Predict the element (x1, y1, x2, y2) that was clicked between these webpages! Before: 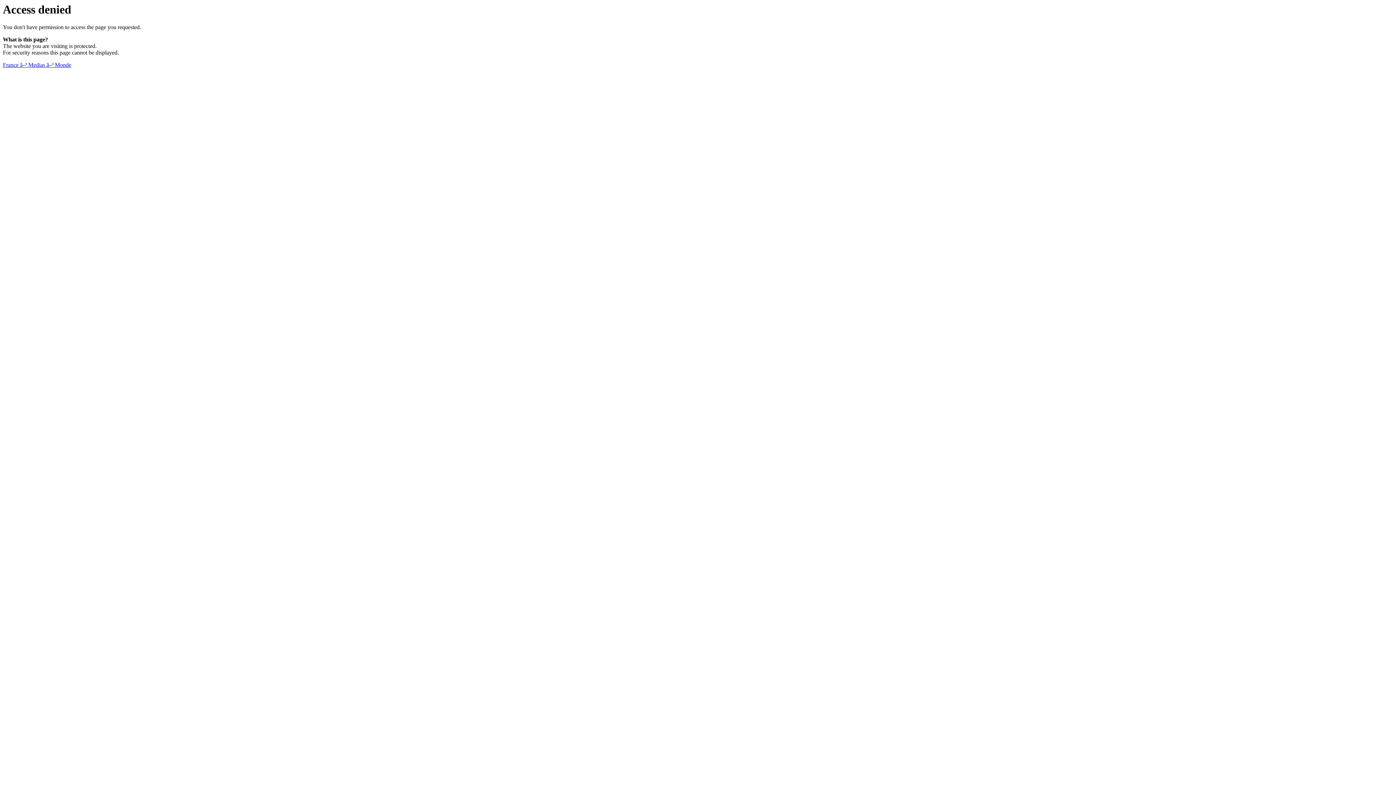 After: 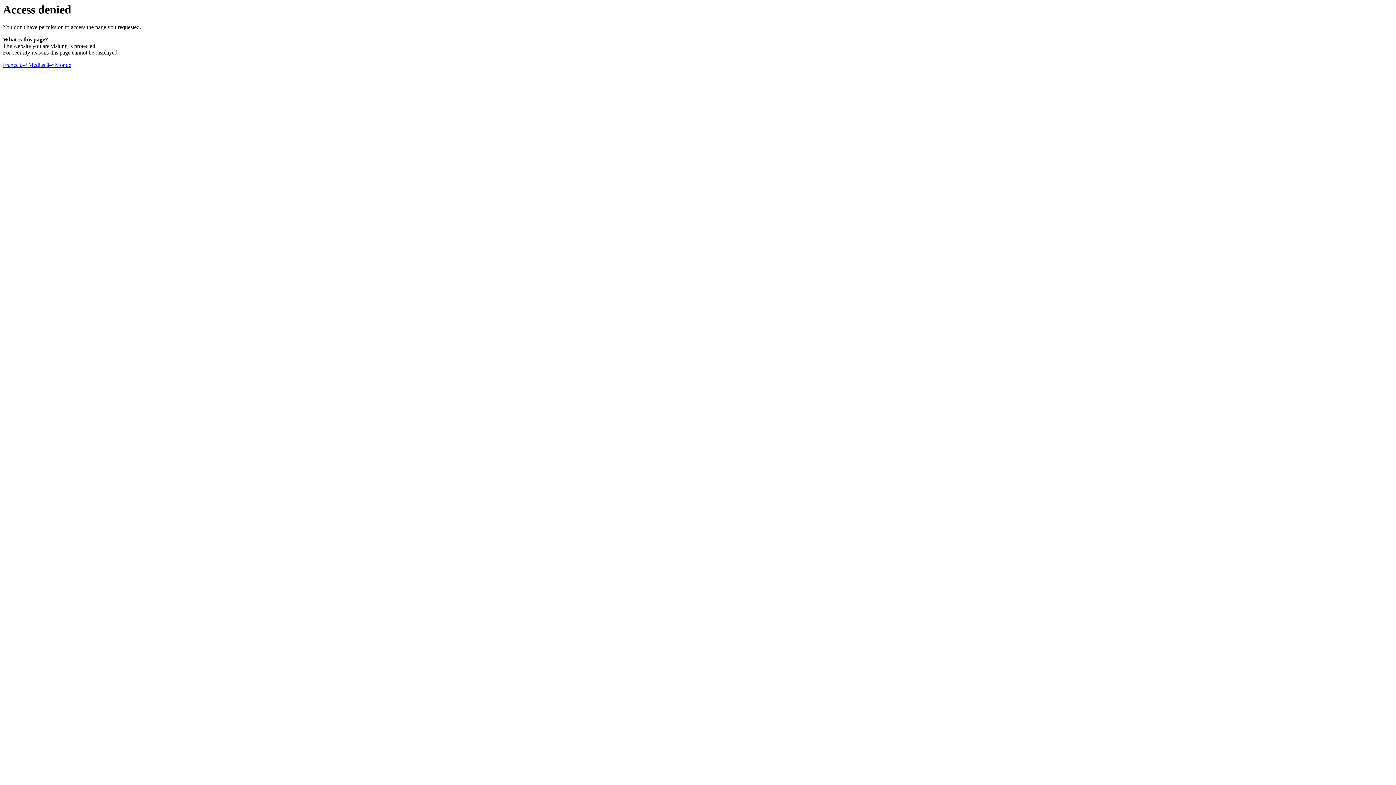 Action: label: France â–ª Medias â–ª Monde bbox: (2, 61, 71, 68)